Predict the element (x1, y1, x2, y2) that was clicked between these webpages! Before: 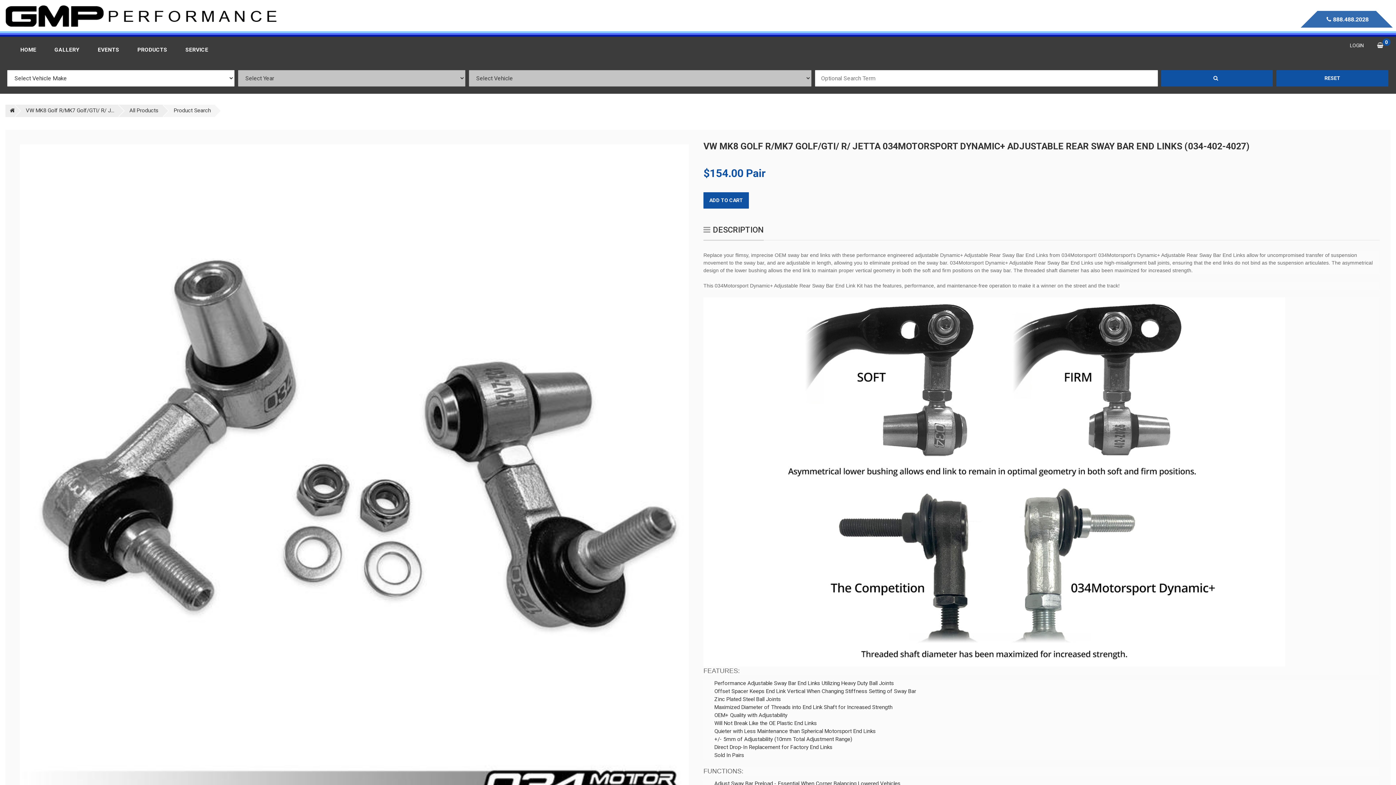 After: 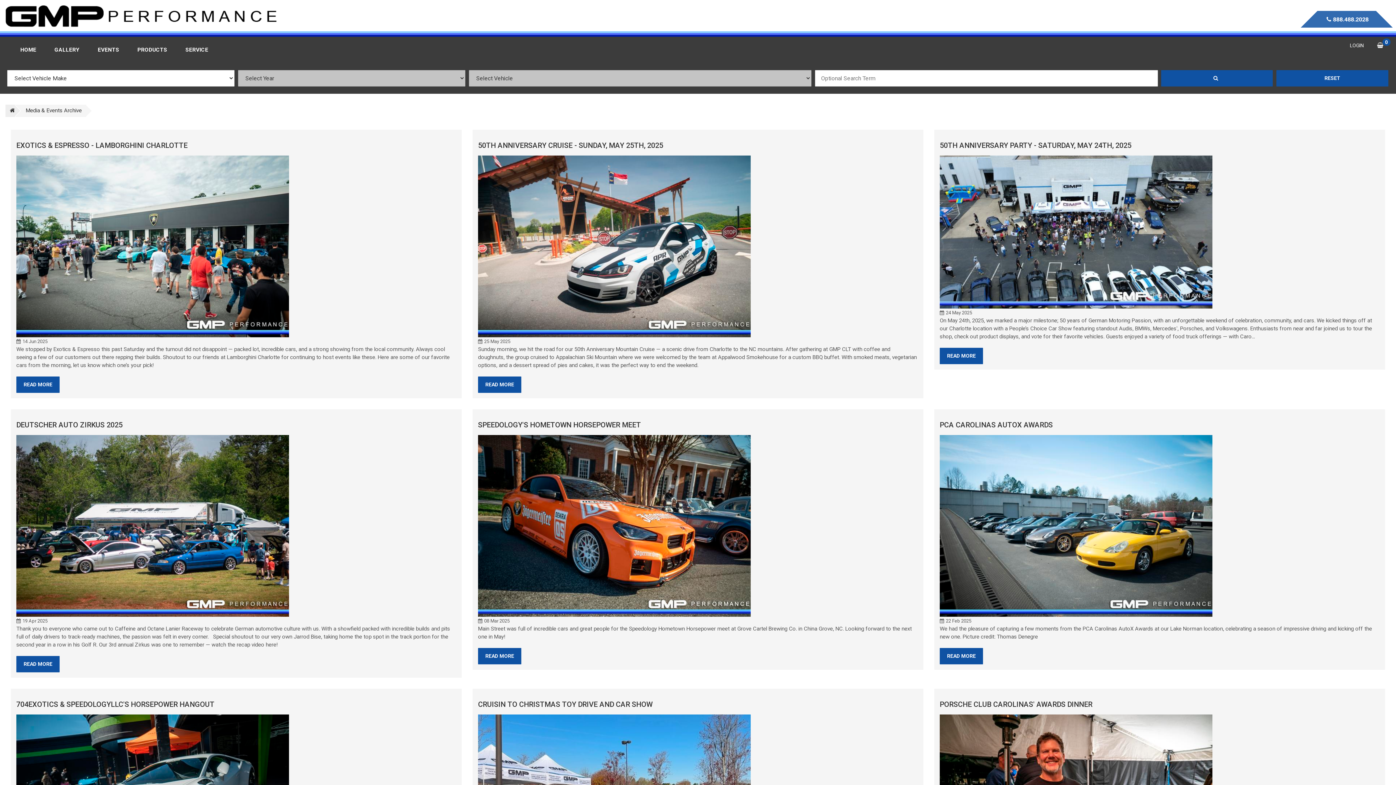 Action: bbox: (88, 37, 128, 62) label: EVENTS